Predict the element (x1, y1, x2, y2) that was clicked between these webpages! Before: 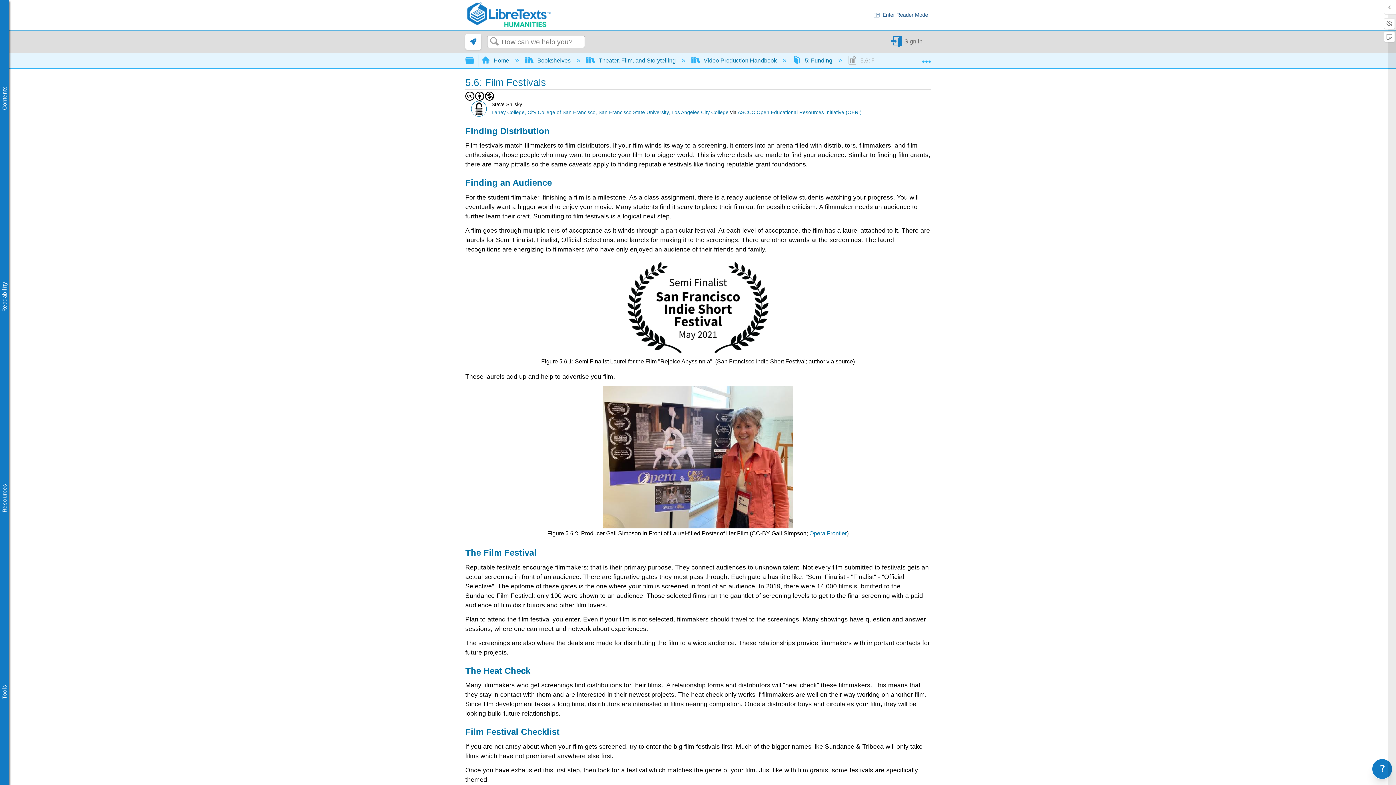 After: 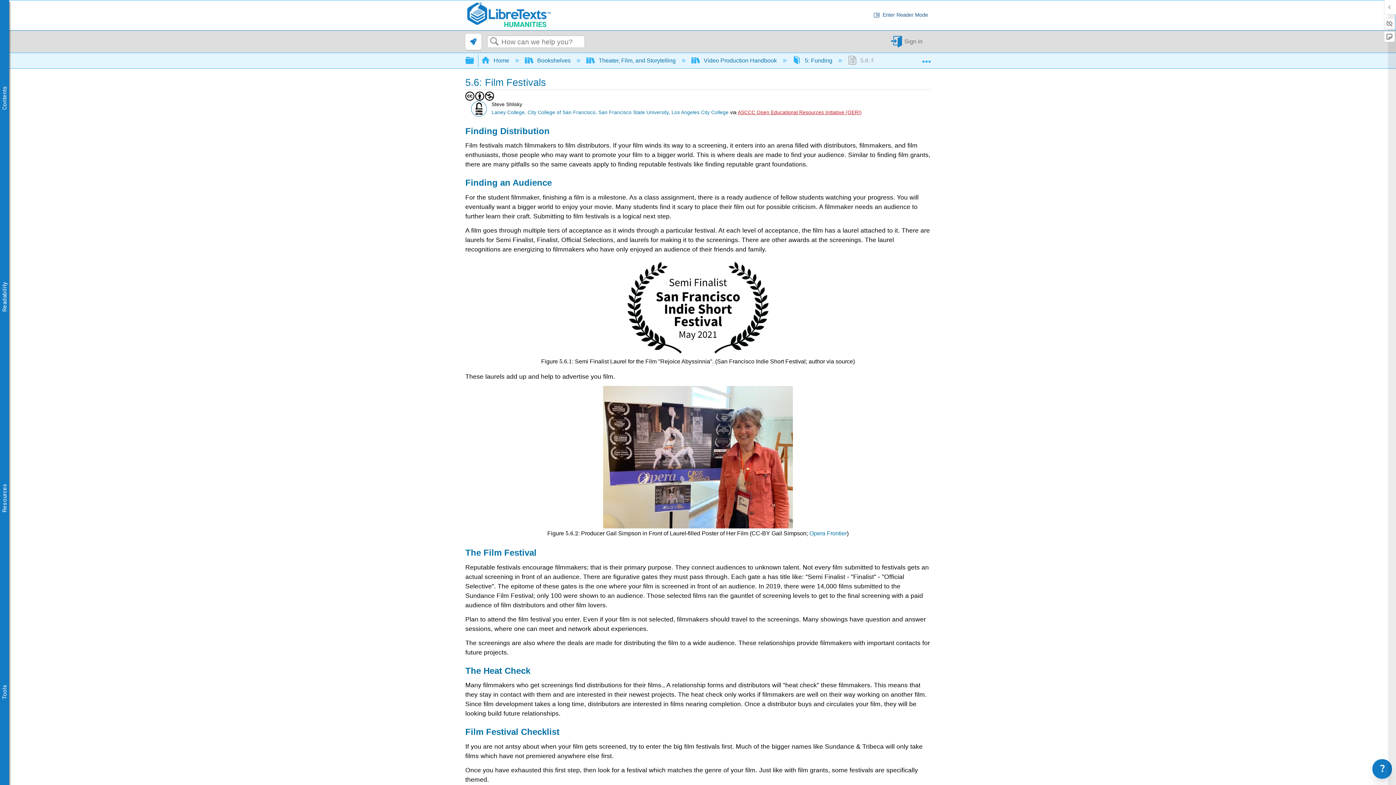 Action: bbox: (737, 109, 861, 115) label: ASCCC Open Educational Resources Initiative (OERI)